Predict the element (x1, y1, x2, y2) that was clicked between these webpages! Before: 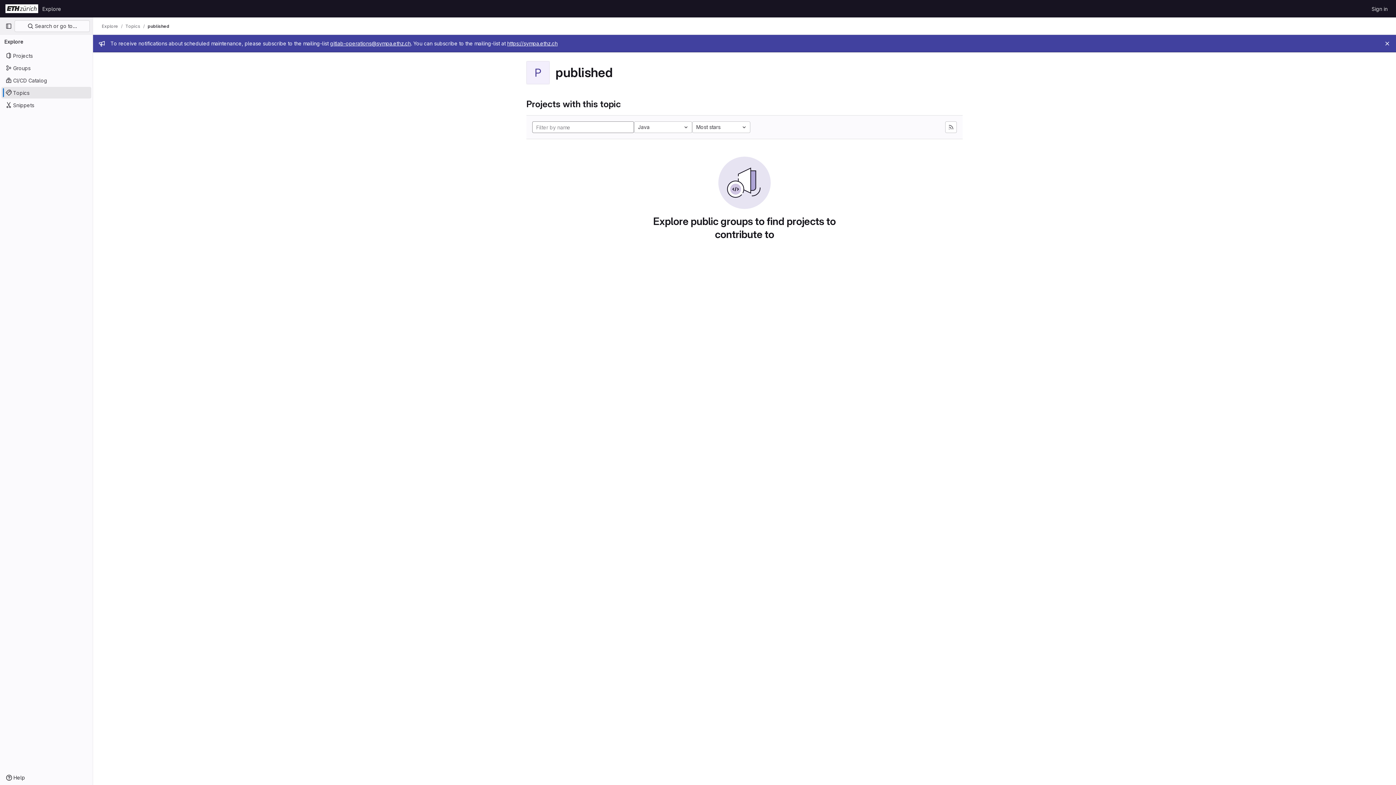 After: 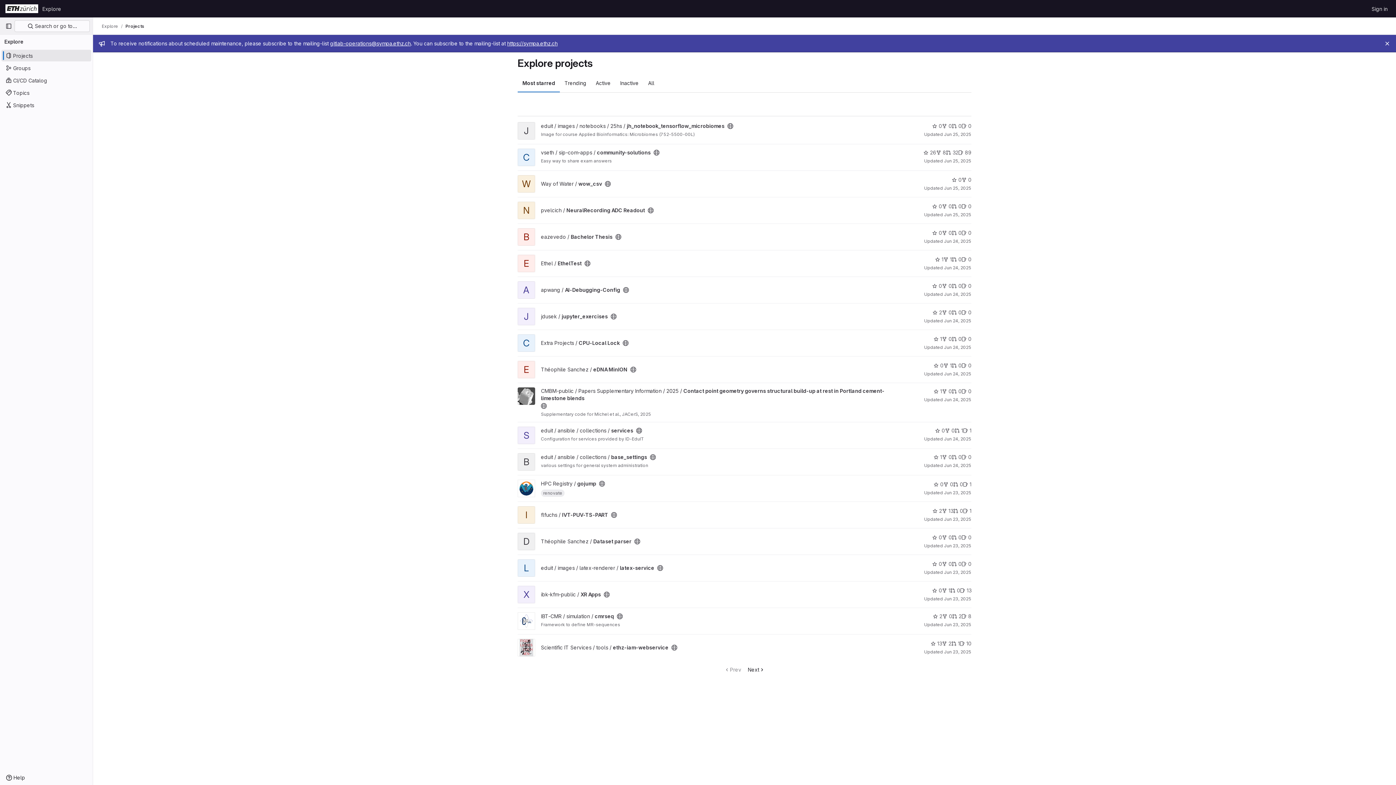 Action: label: Explore bbox: (39, 2, 64, 14)